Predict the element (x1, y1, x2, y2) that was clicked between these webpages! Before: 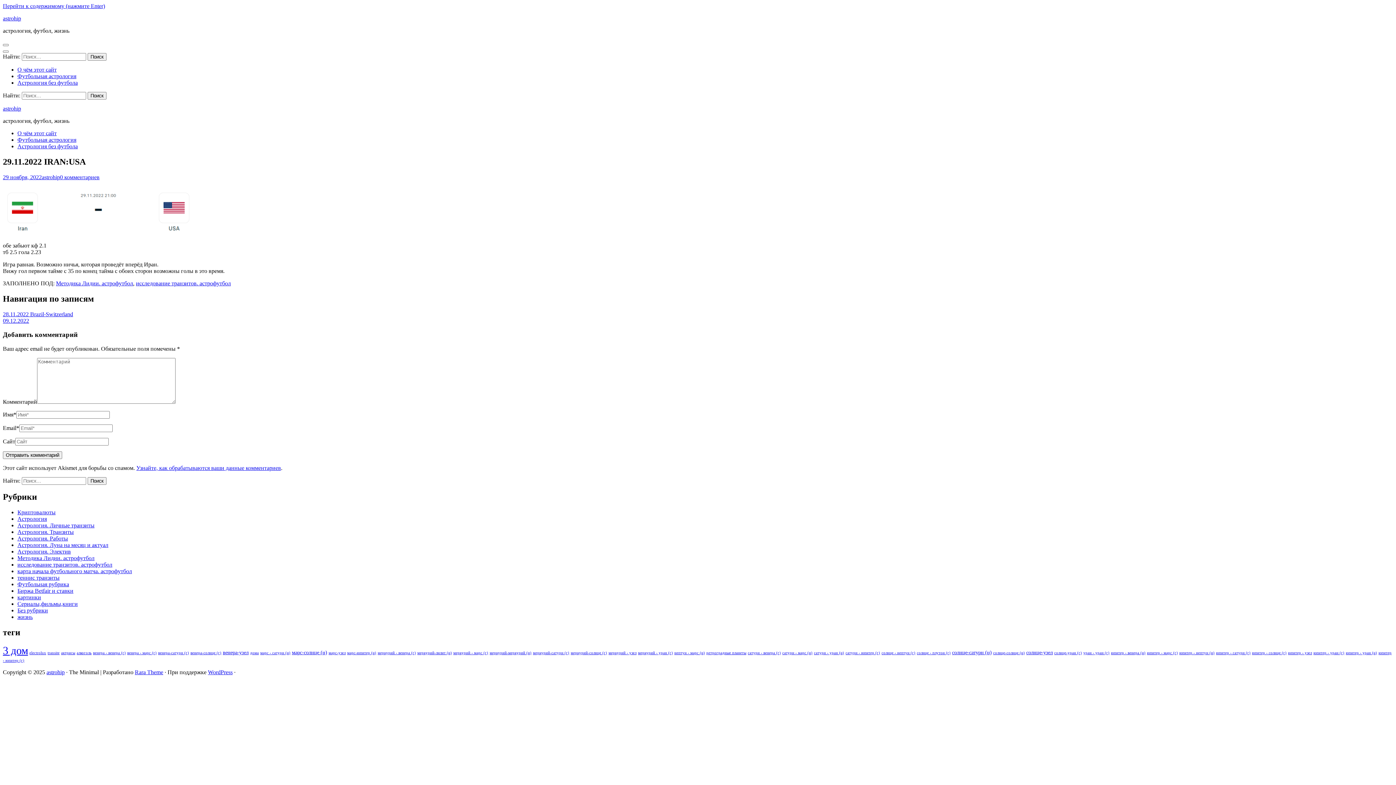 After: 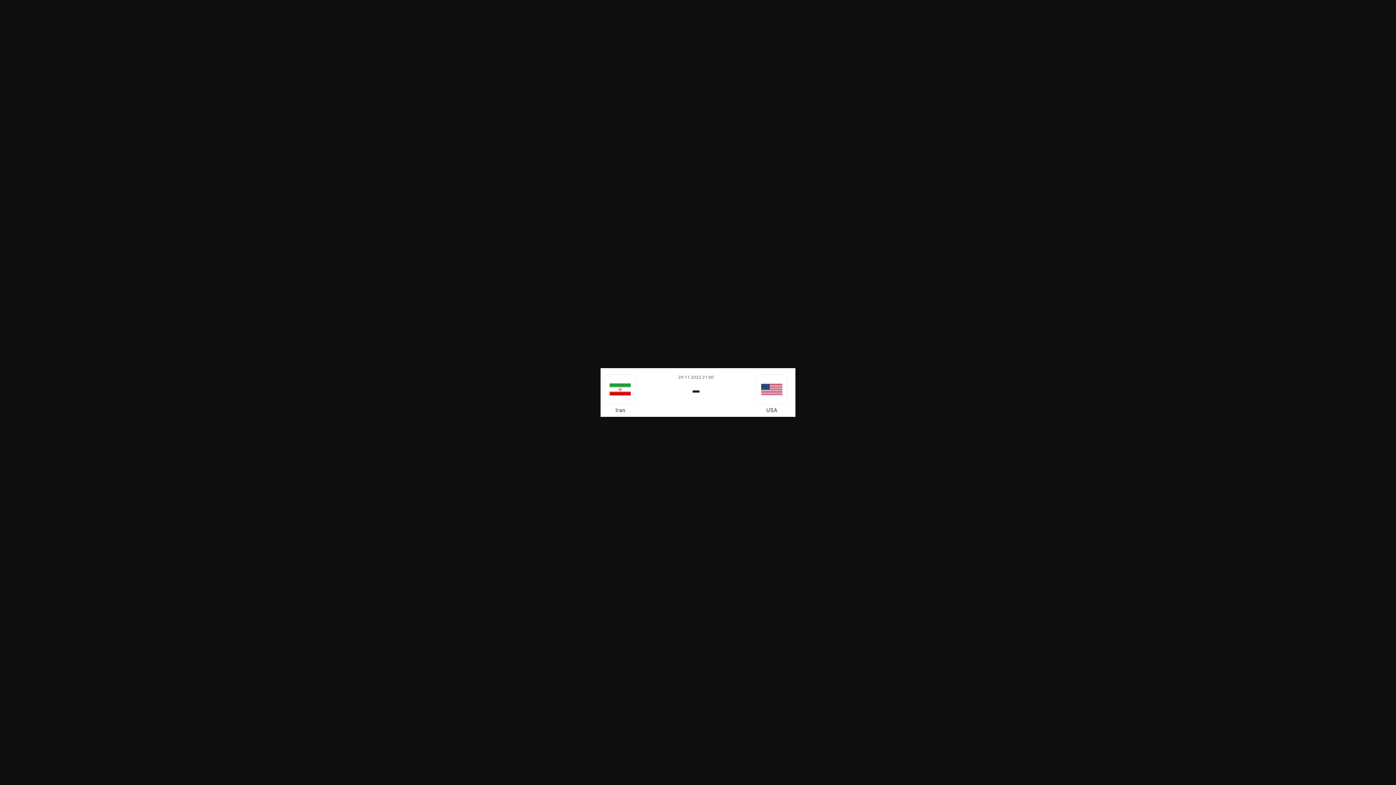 Action: bbox: (2, 230, 197, 236)